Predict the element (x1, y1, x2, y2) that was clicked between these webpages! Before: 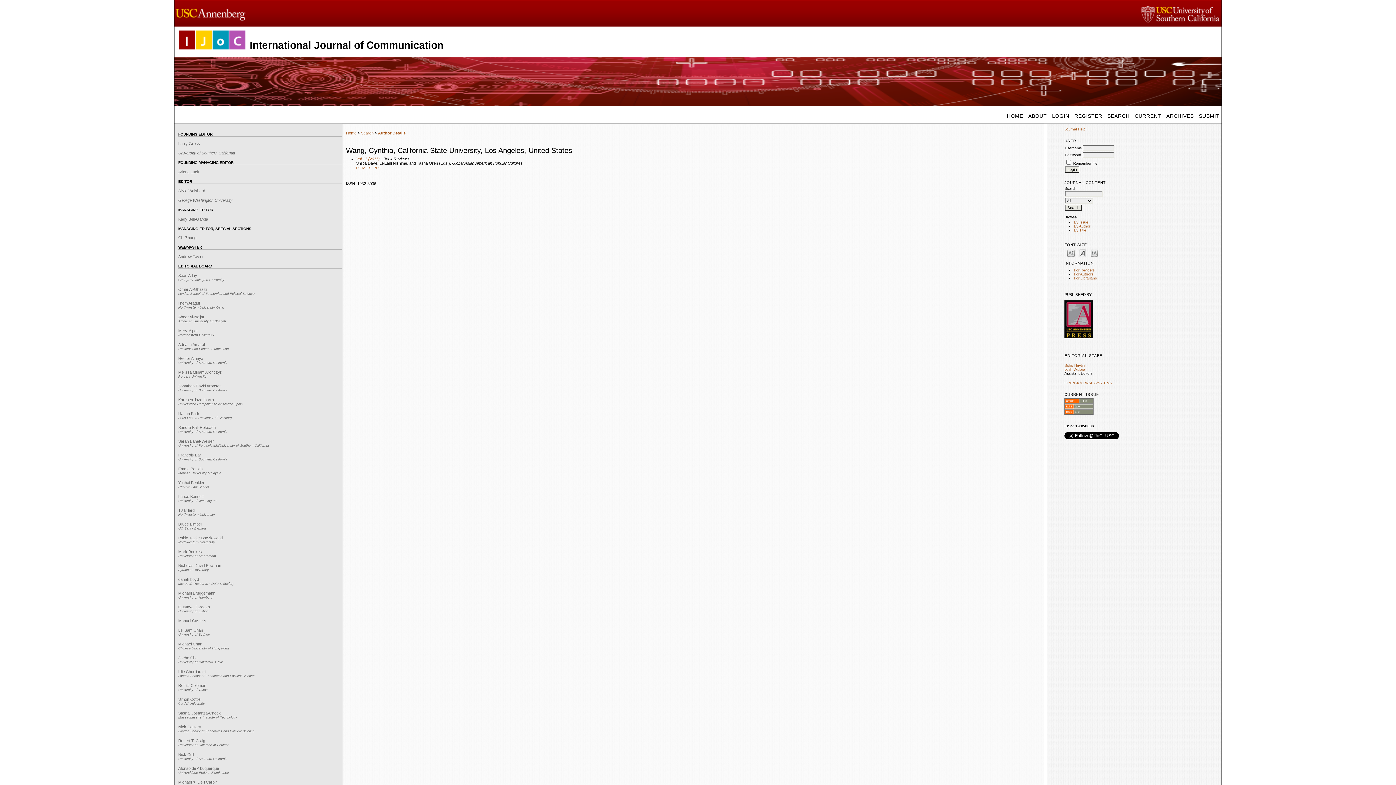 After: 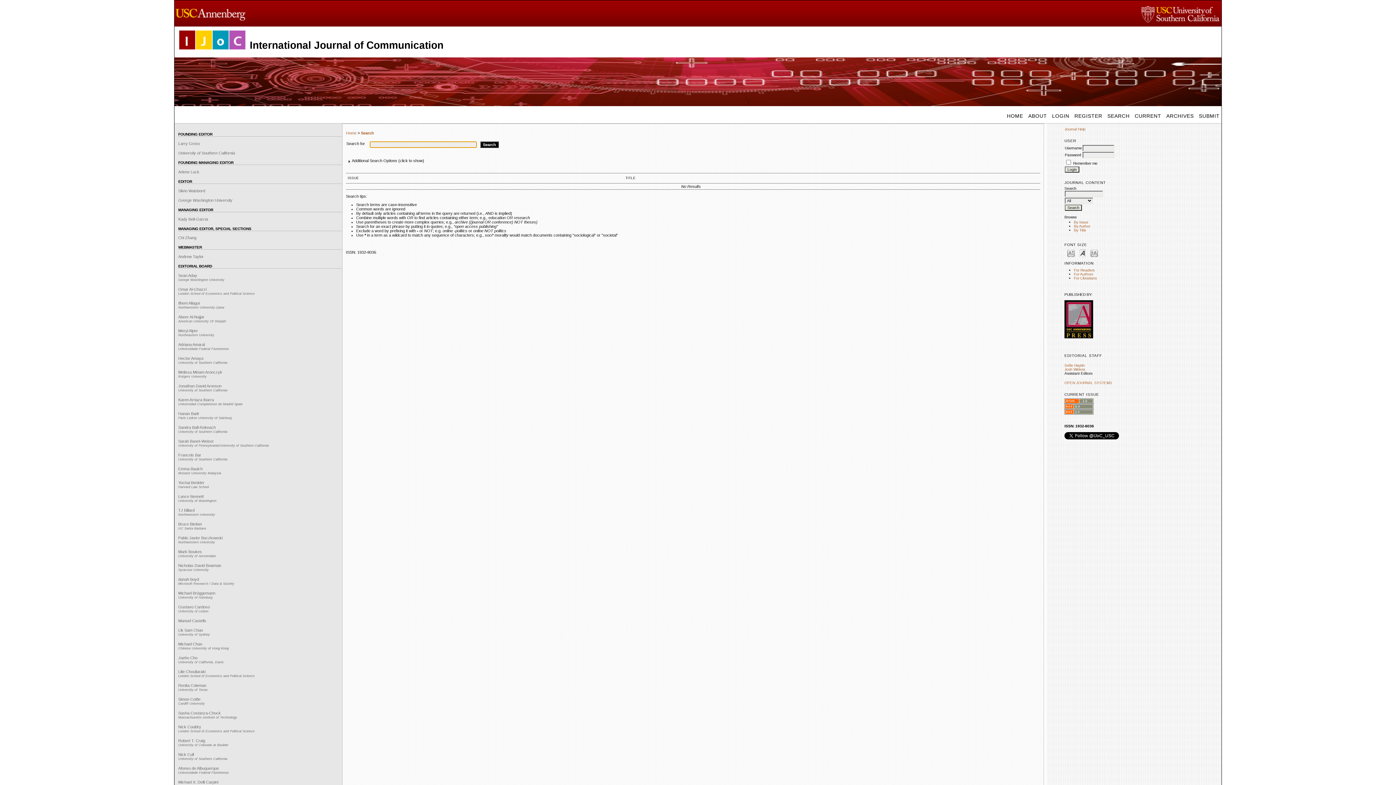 Action: bbox: (361, 130, 373, 135) label: Search